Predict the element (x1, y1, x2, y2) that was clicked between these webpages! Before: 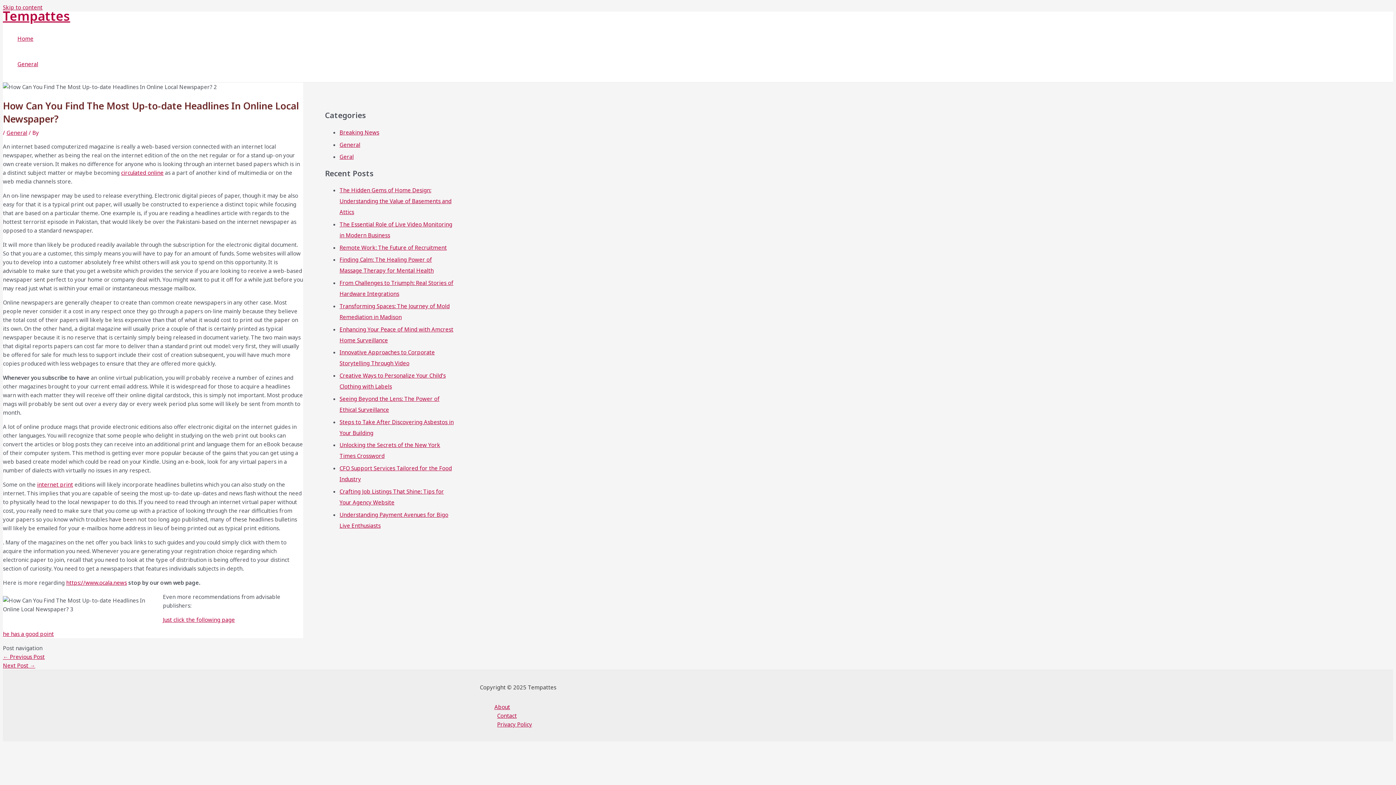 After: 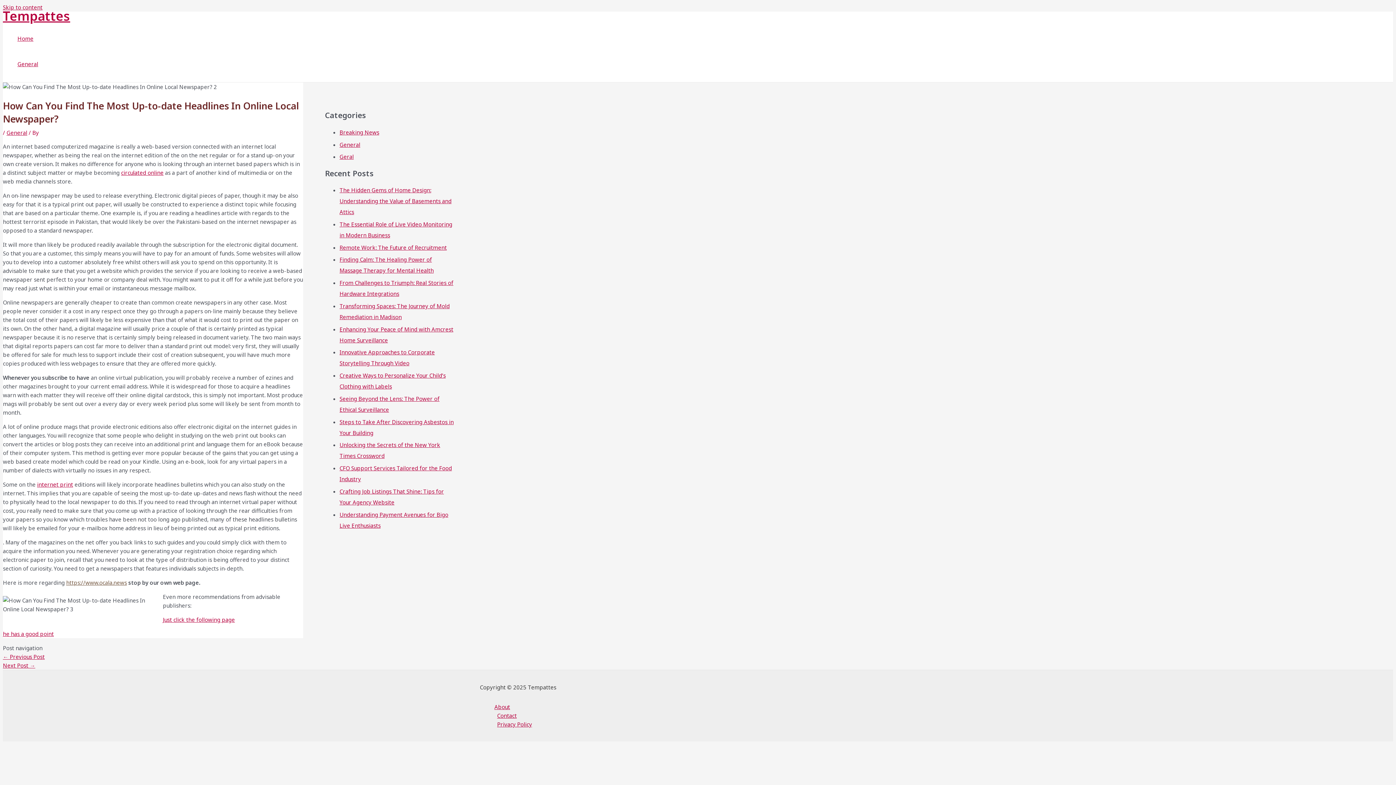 Action: bbox: (66, 579, 126, 586) label: https://www.ocala.news